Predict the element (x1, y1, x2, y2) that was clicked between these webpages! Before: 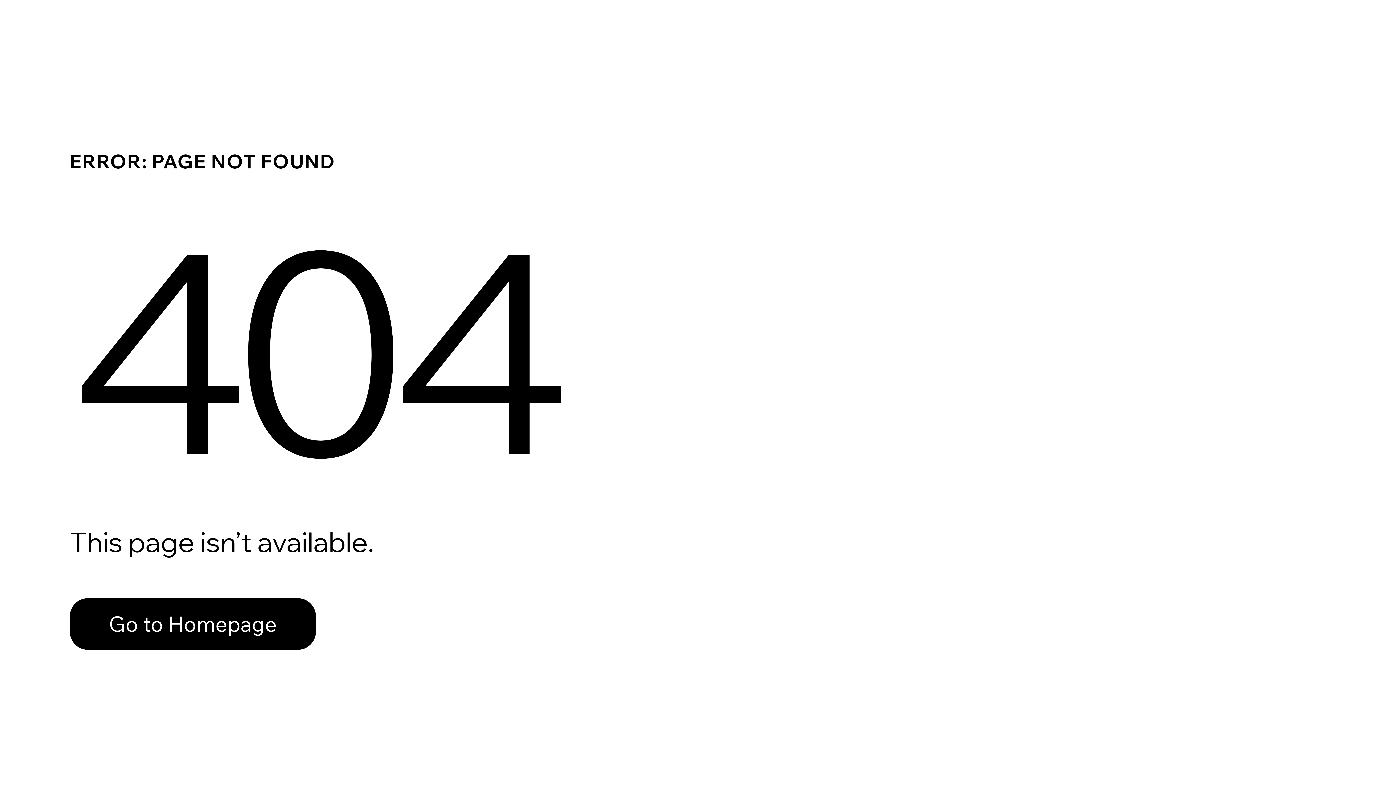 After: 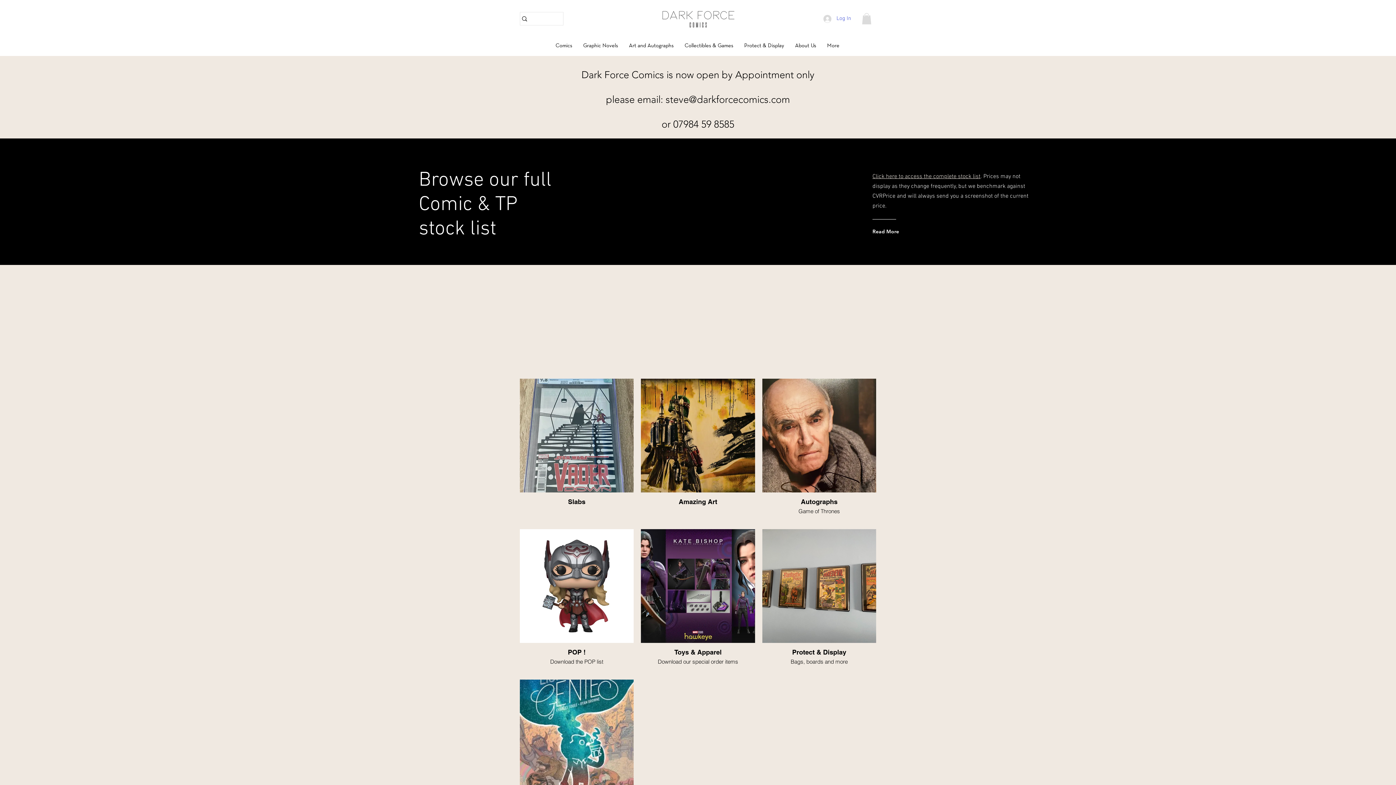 Action: bbox: (69, 598, 316, 650) label: Go to Homepage